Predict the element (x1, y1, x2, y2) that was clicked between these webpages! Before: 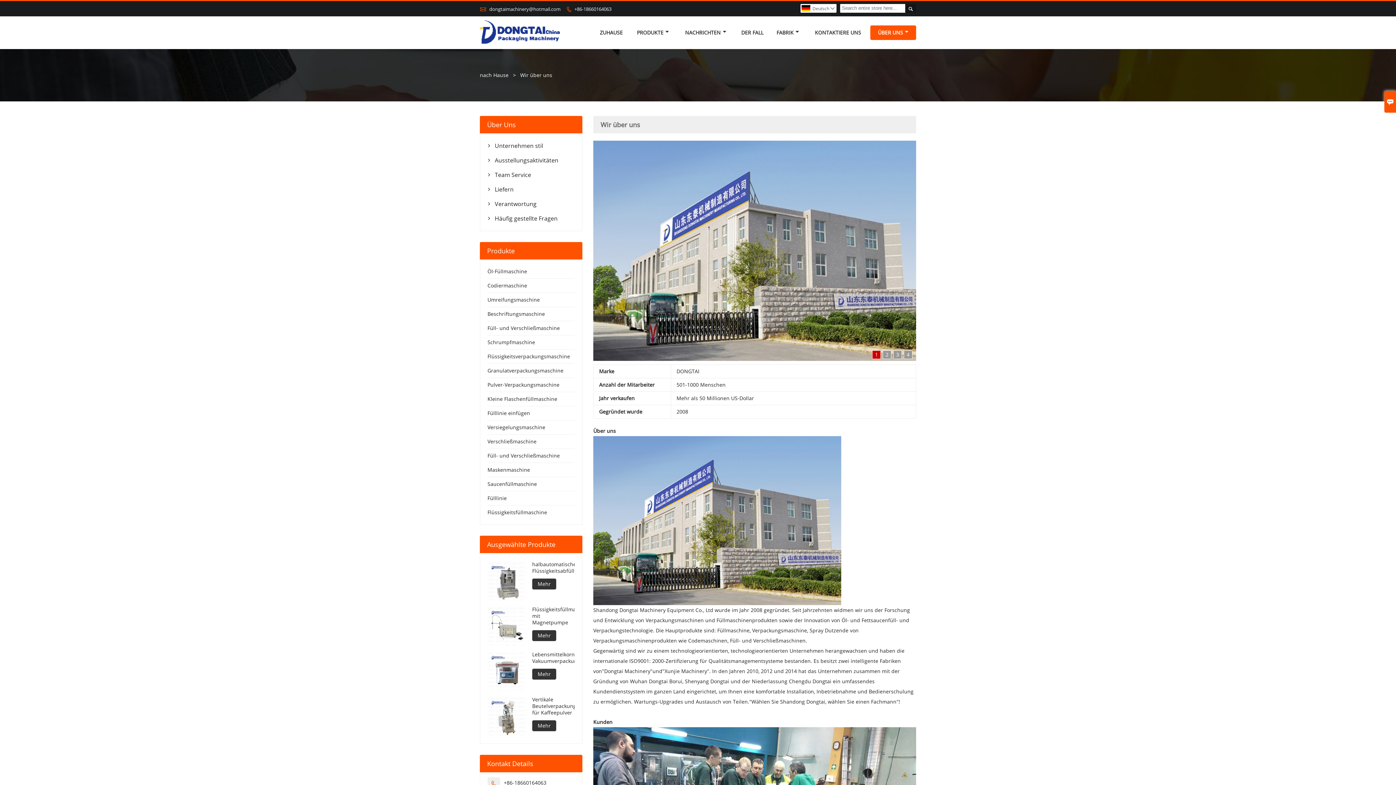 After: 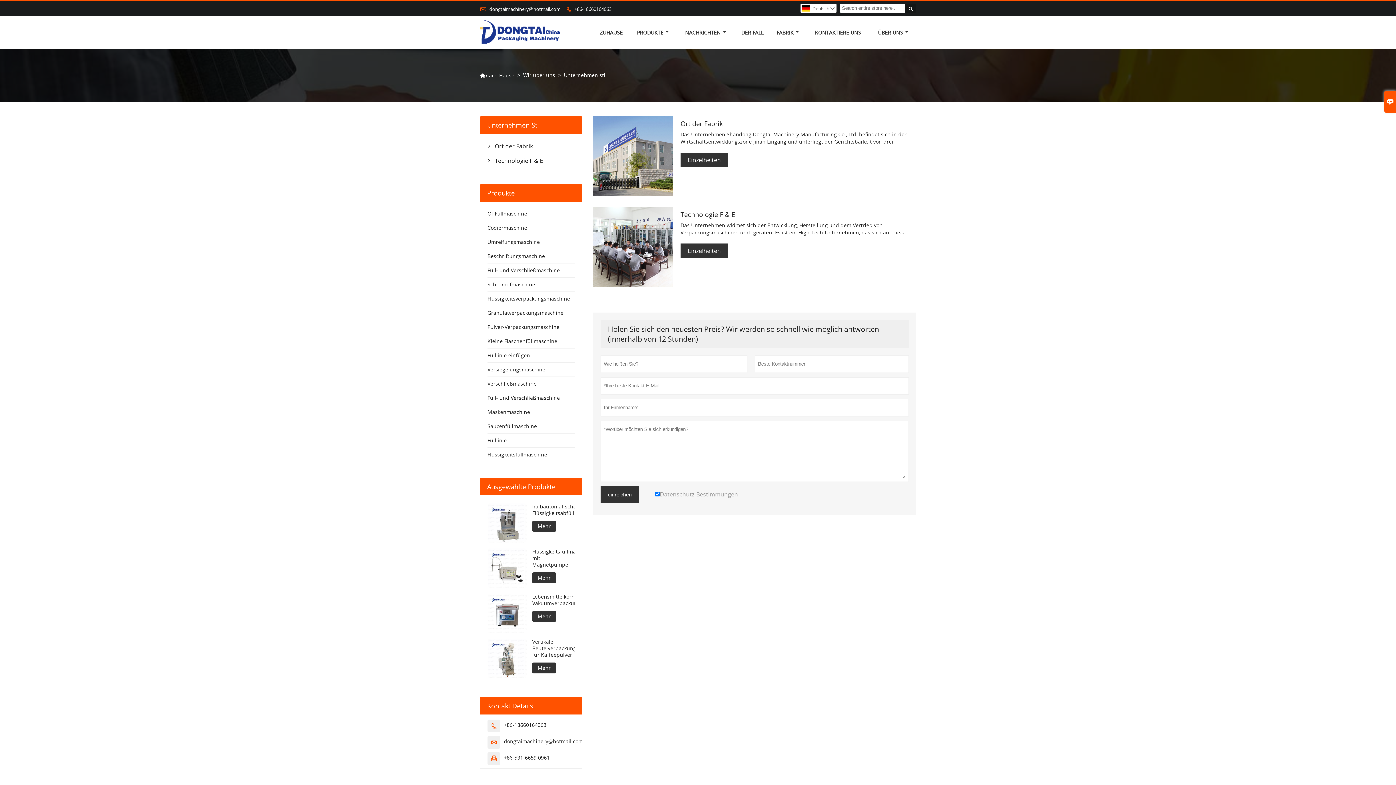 Action: label: Unternehmen stil bbox: (494, 142, 567, 149)